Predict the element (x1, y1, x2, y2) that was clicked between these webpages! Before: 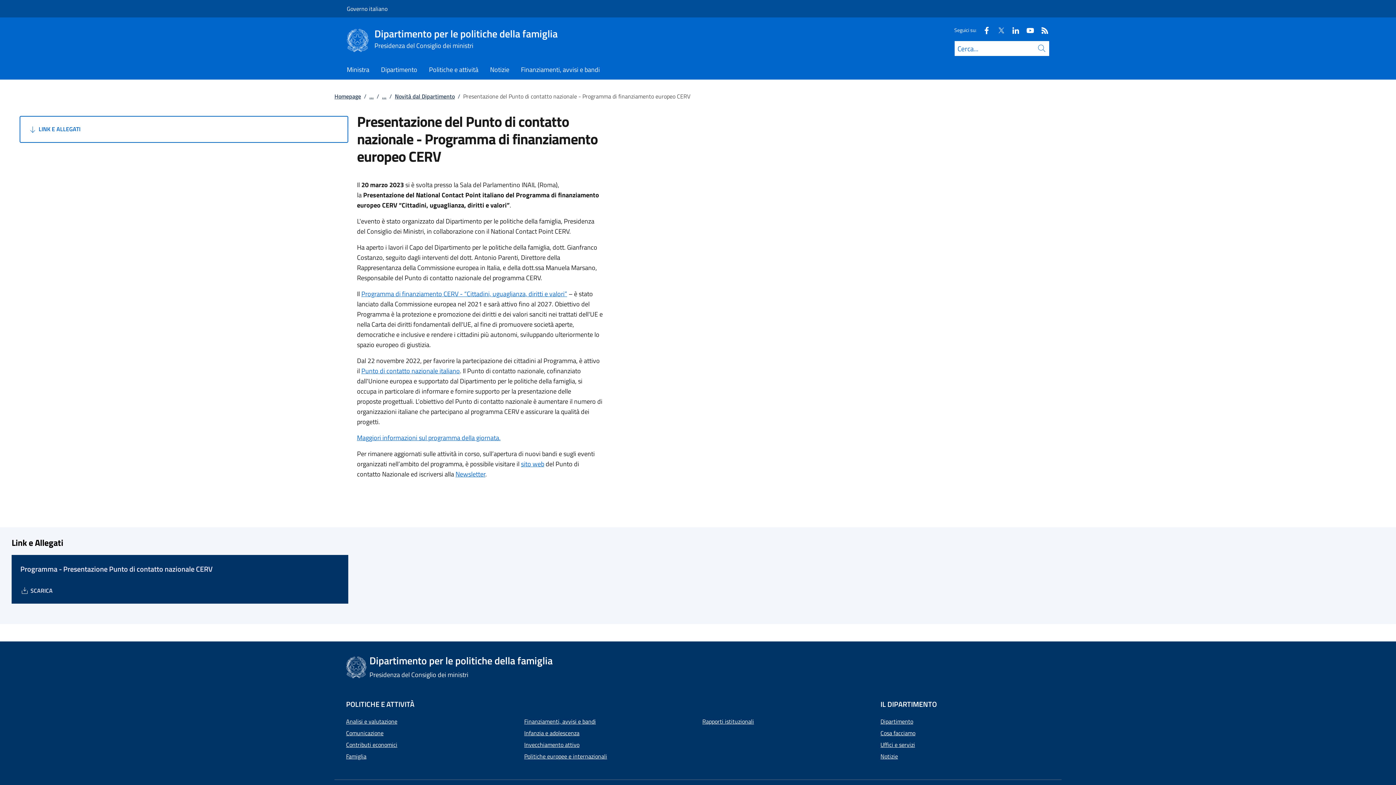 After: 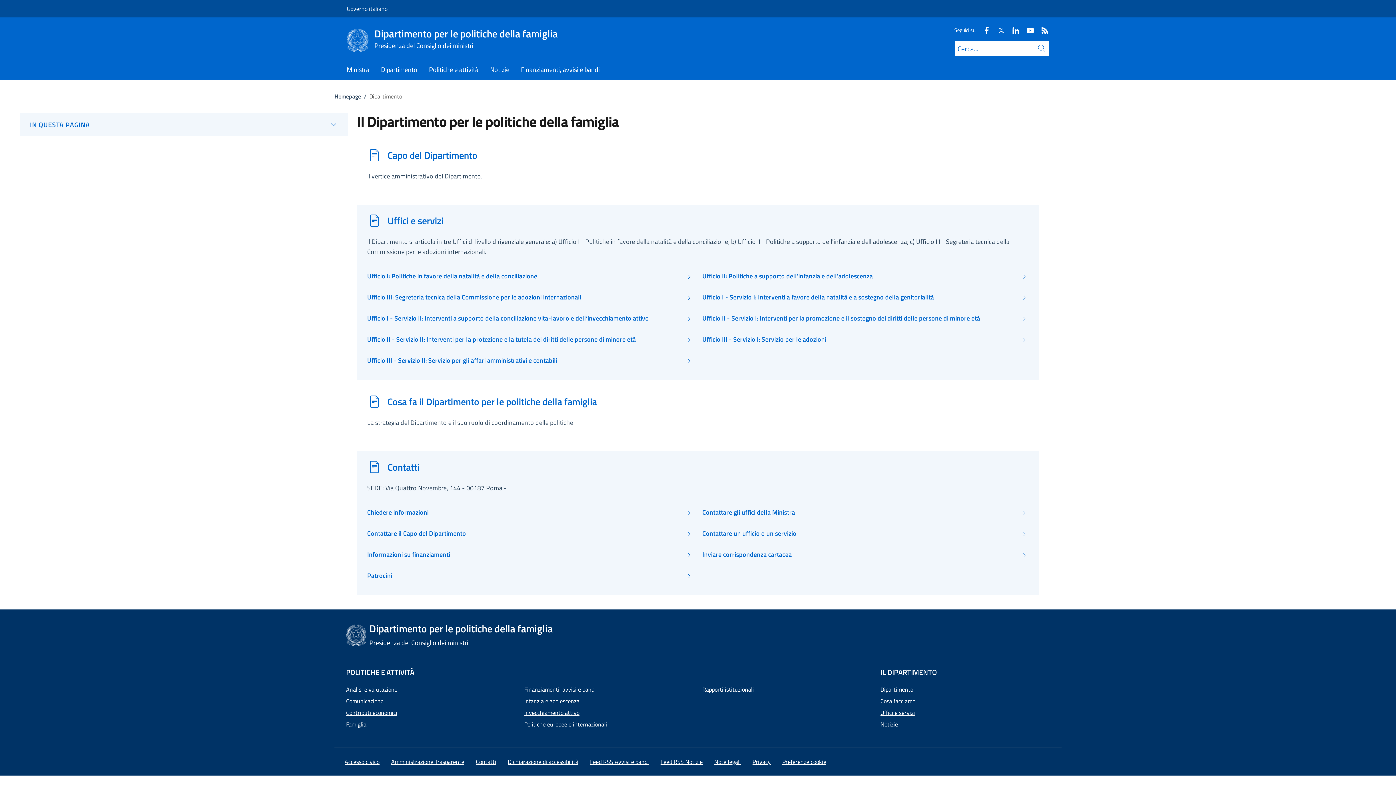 Action: bbox: (880, 716, 1050, 727) label: Dipartimento